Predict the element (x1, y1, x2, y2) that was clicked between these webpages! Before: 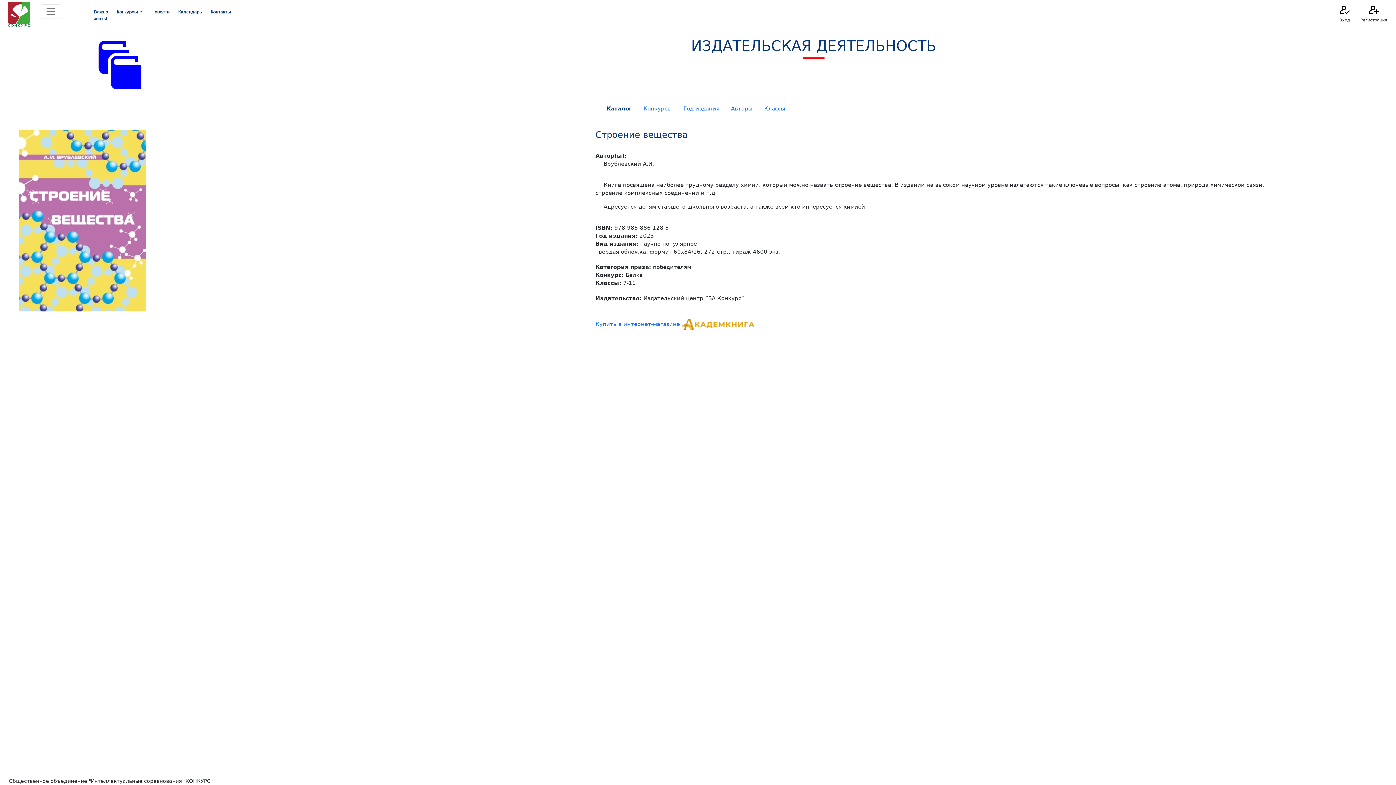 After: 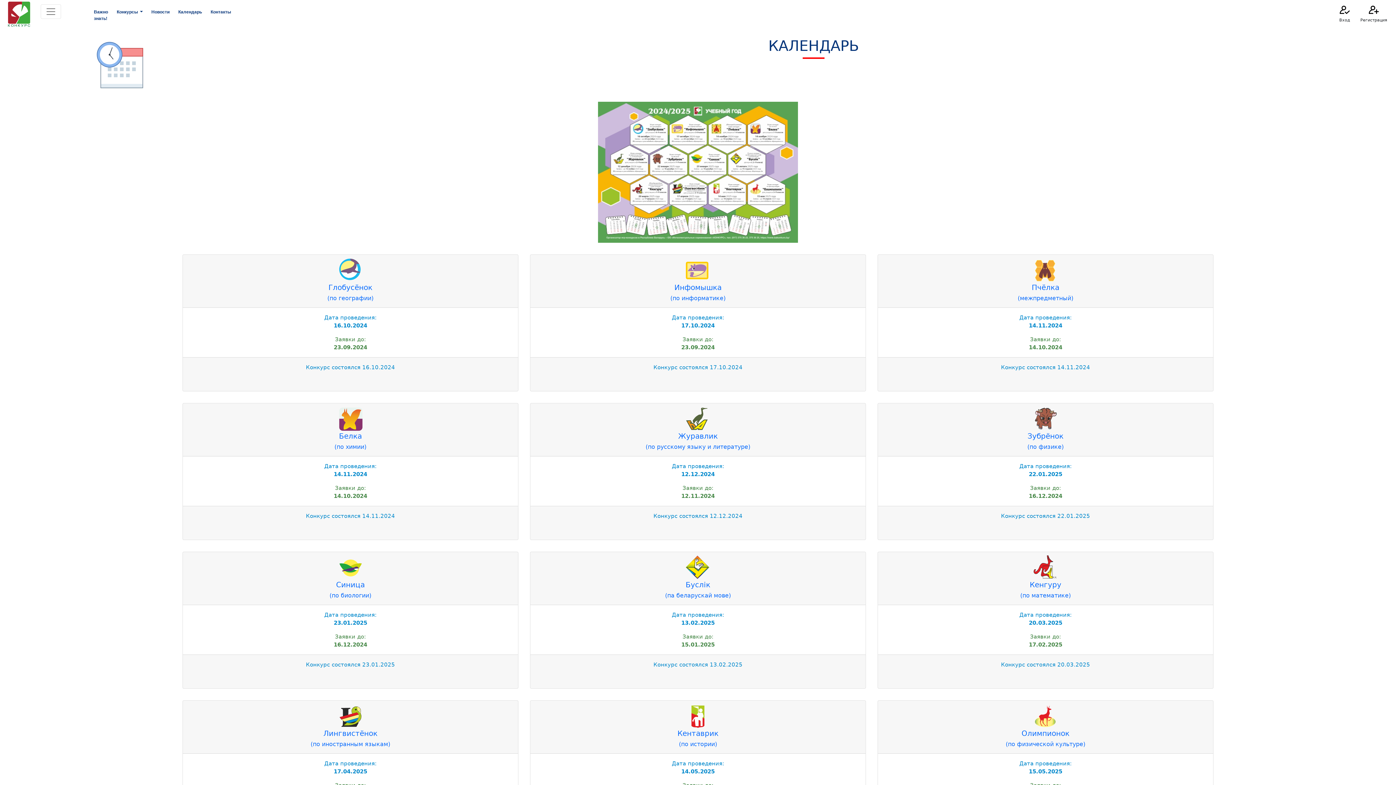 Action: bbox: (175, 5, 204, 18) label: Календарь